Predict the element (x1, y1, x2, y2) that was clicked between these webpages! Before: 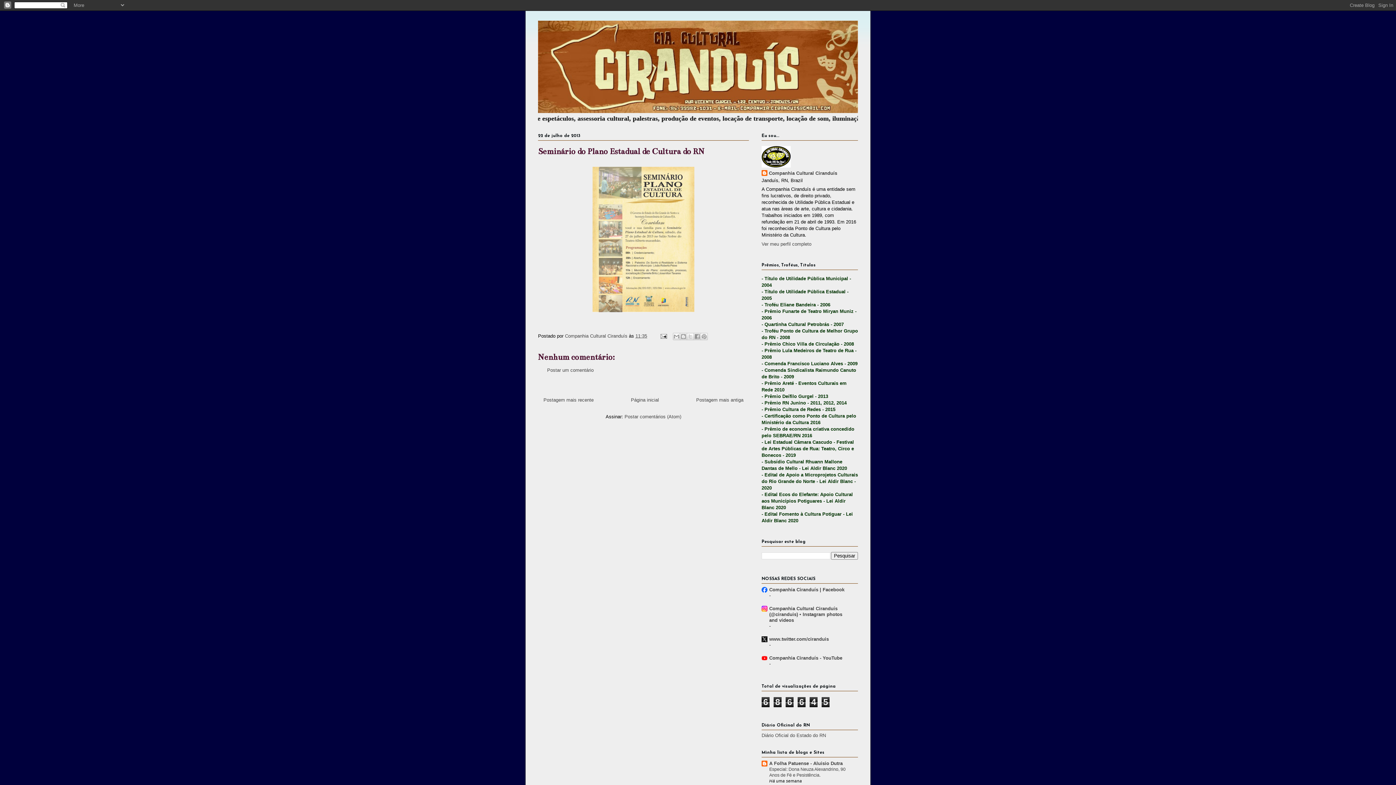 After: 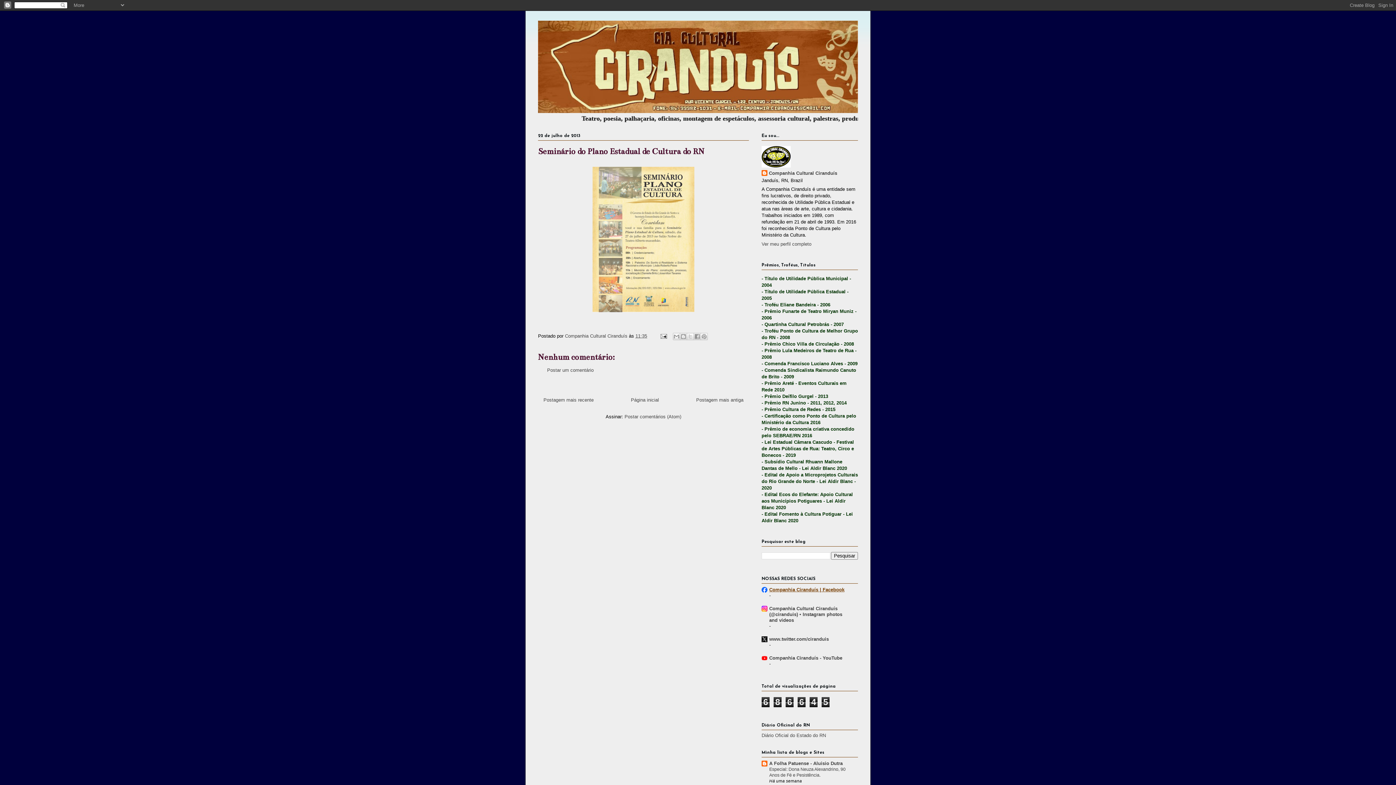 Action: bbox: (769, 587, 844, 592) label: Companhia Ciranduís | Facebook